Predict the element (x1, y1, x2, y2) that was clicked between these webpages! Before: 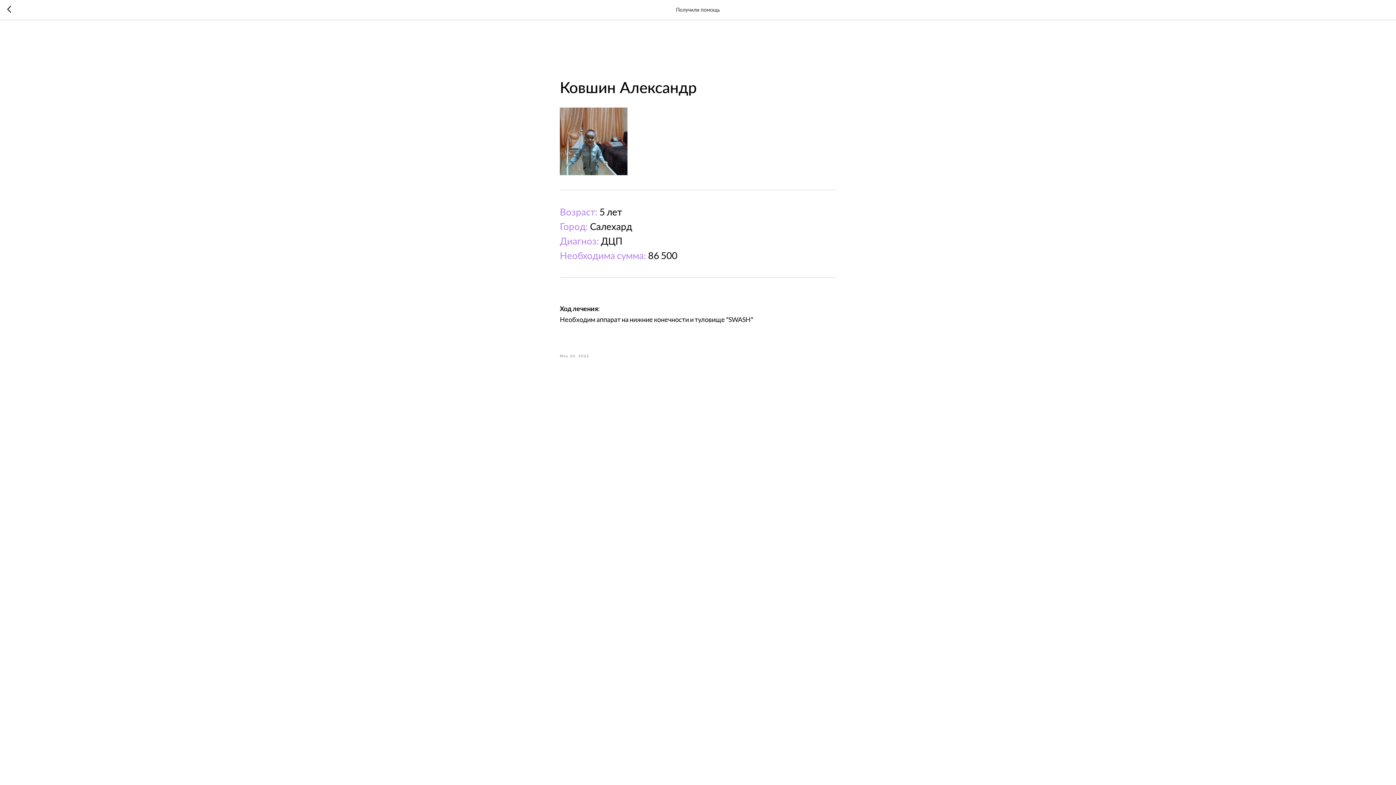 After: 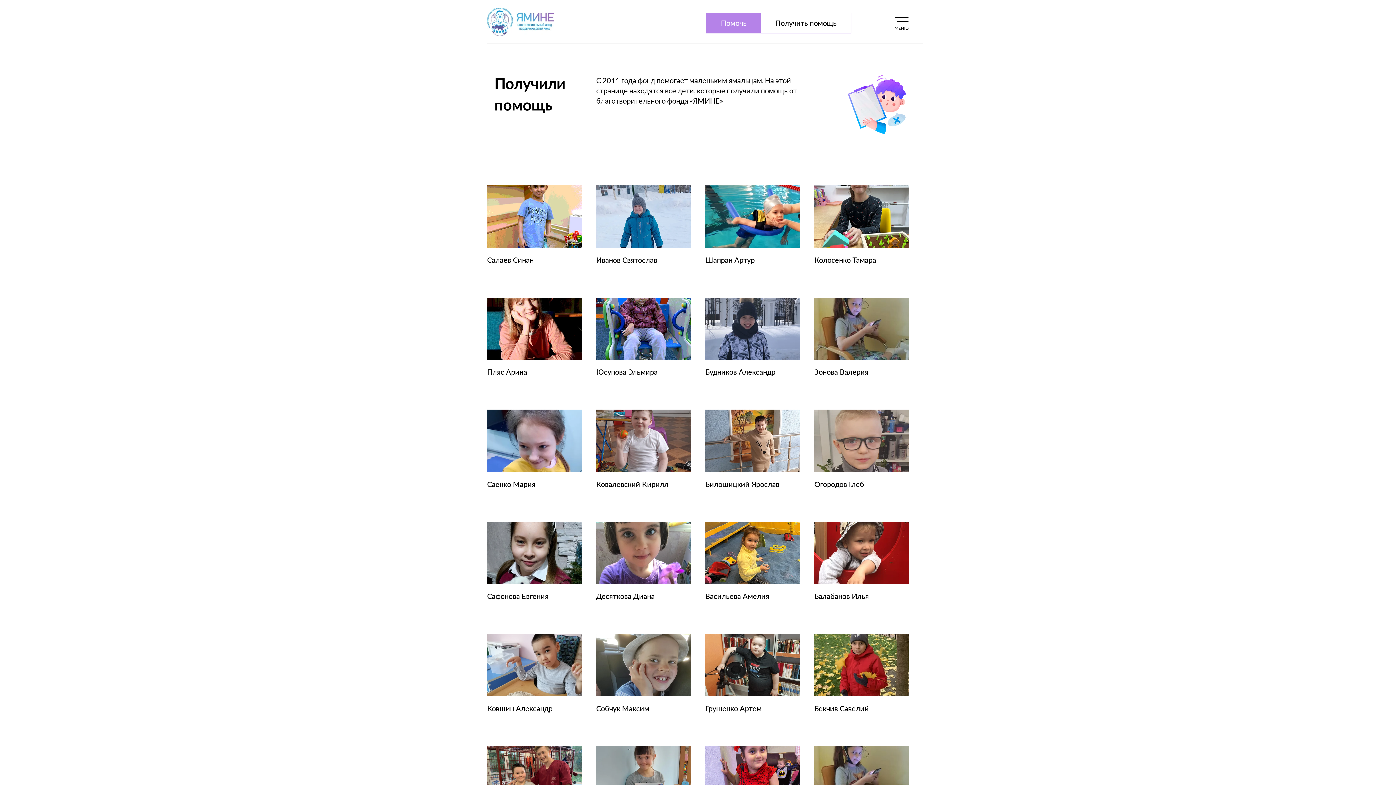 Action: bbox: (7, 5, 15, 14)